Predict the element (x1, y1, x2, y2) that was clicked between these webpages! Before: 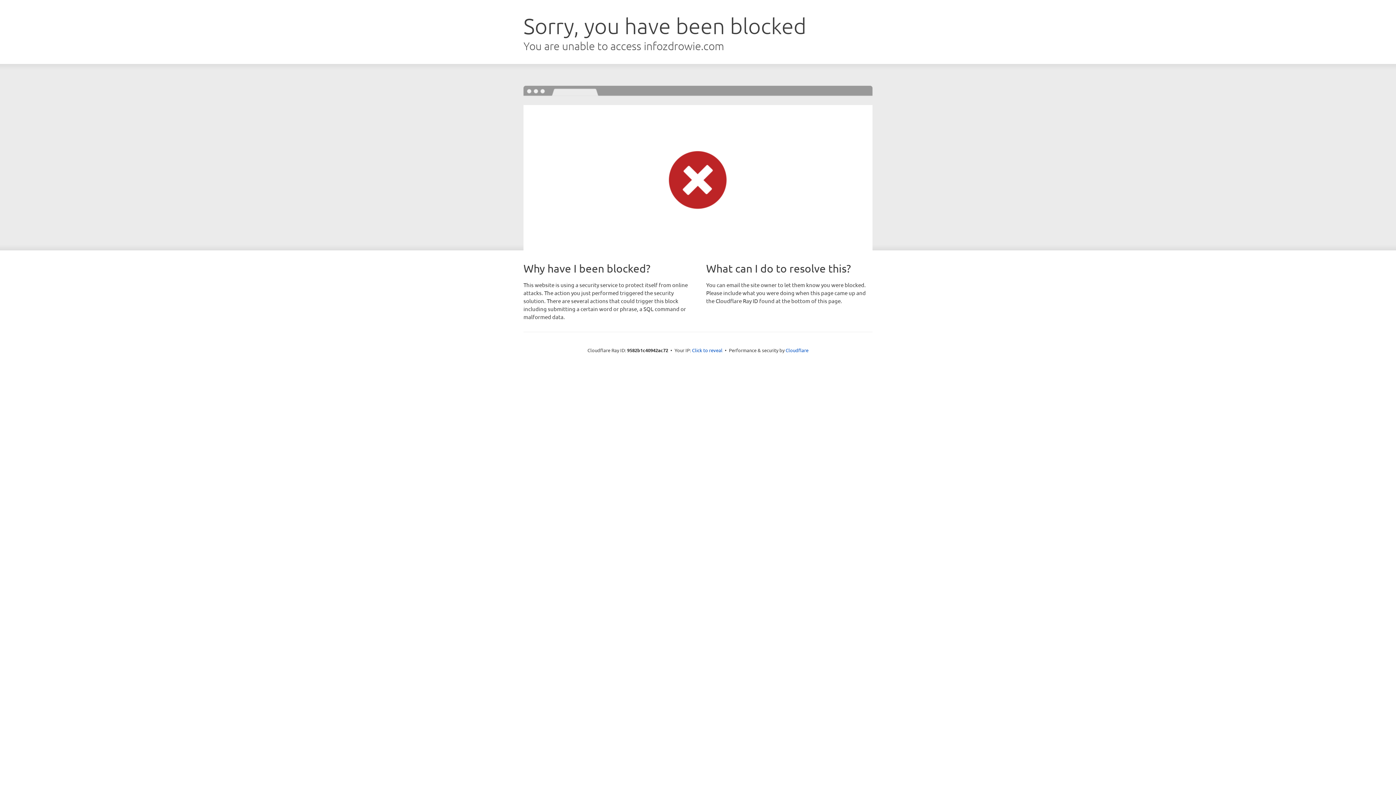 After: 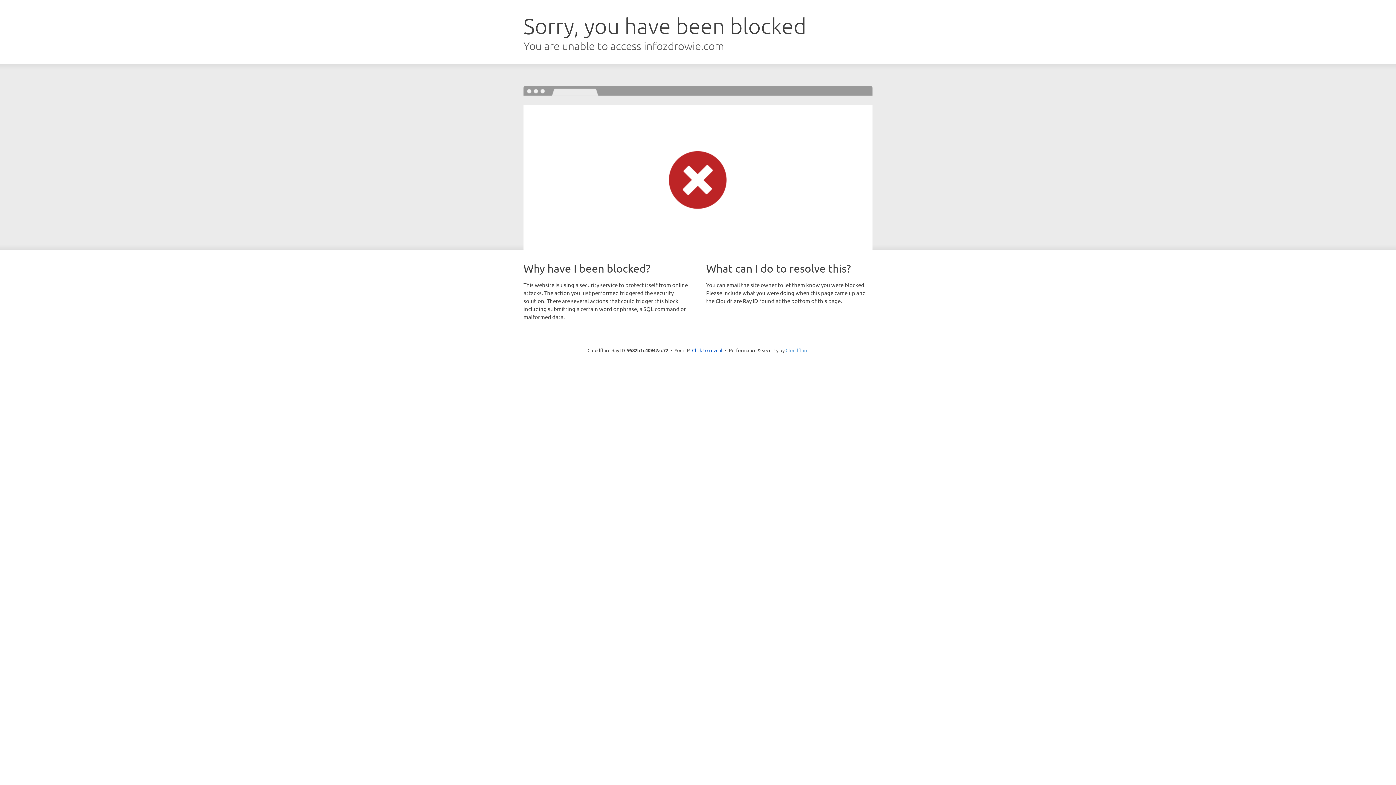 Action: bbox: (785, 347, 808, 353) label: Cloudflare